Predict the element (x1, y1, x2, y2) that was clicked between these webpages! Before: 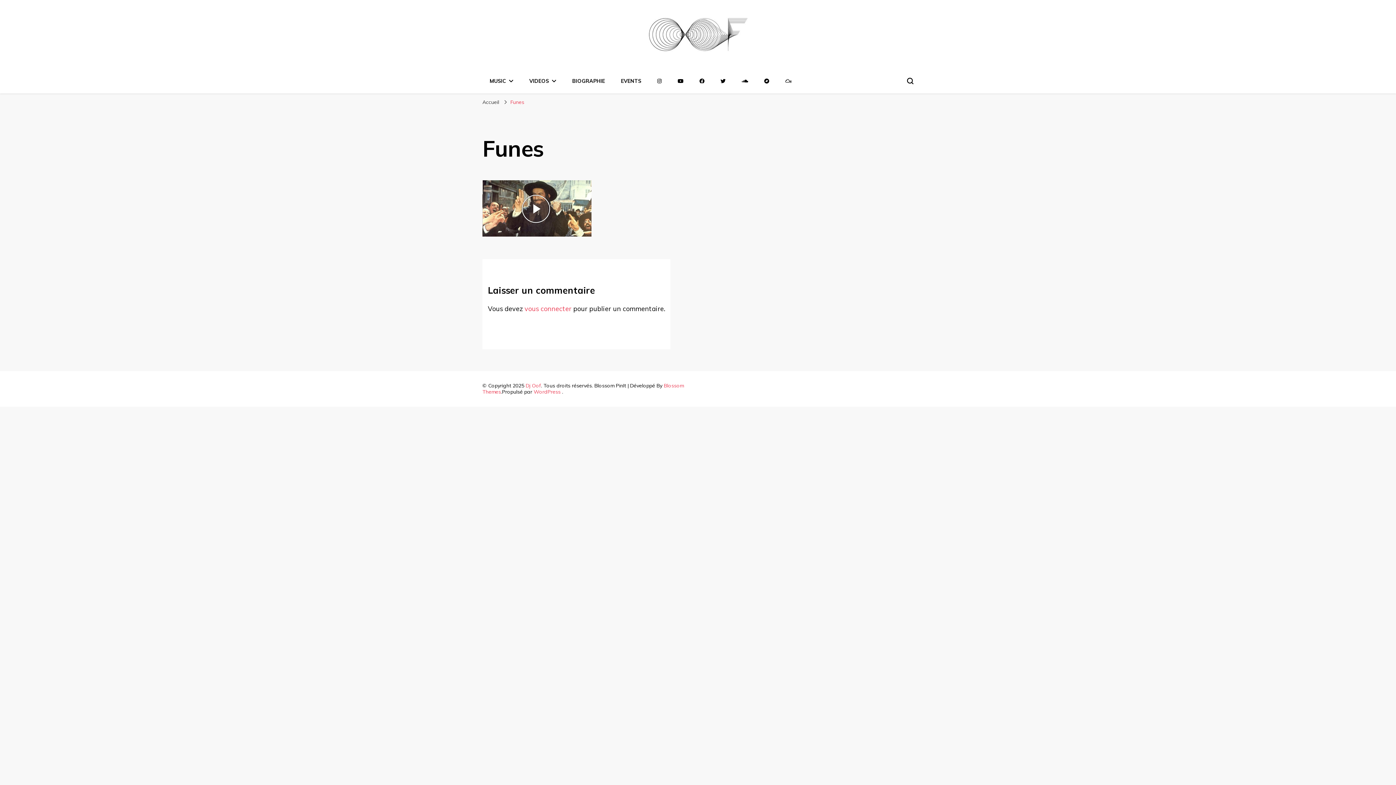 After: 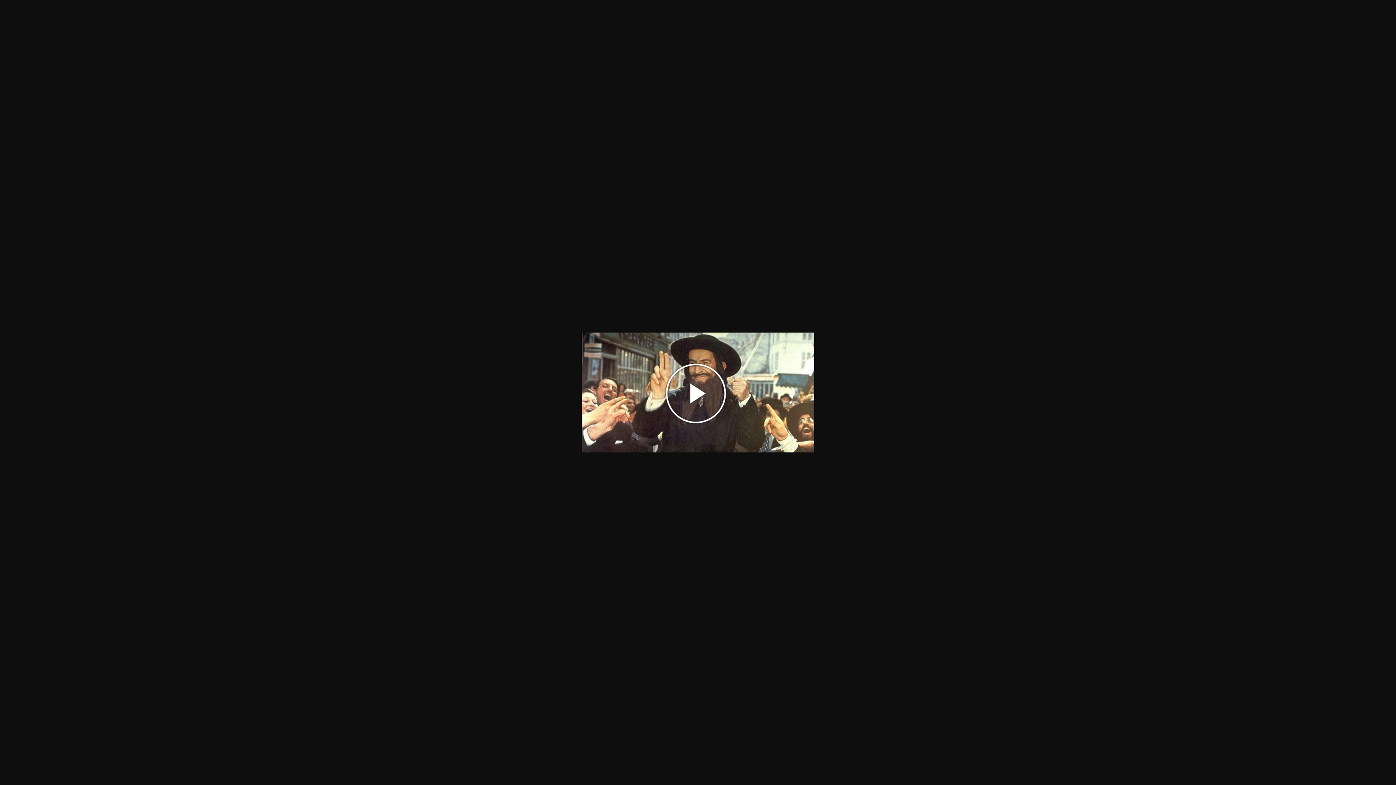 Action: bbox: (482, 230, 591, 238)